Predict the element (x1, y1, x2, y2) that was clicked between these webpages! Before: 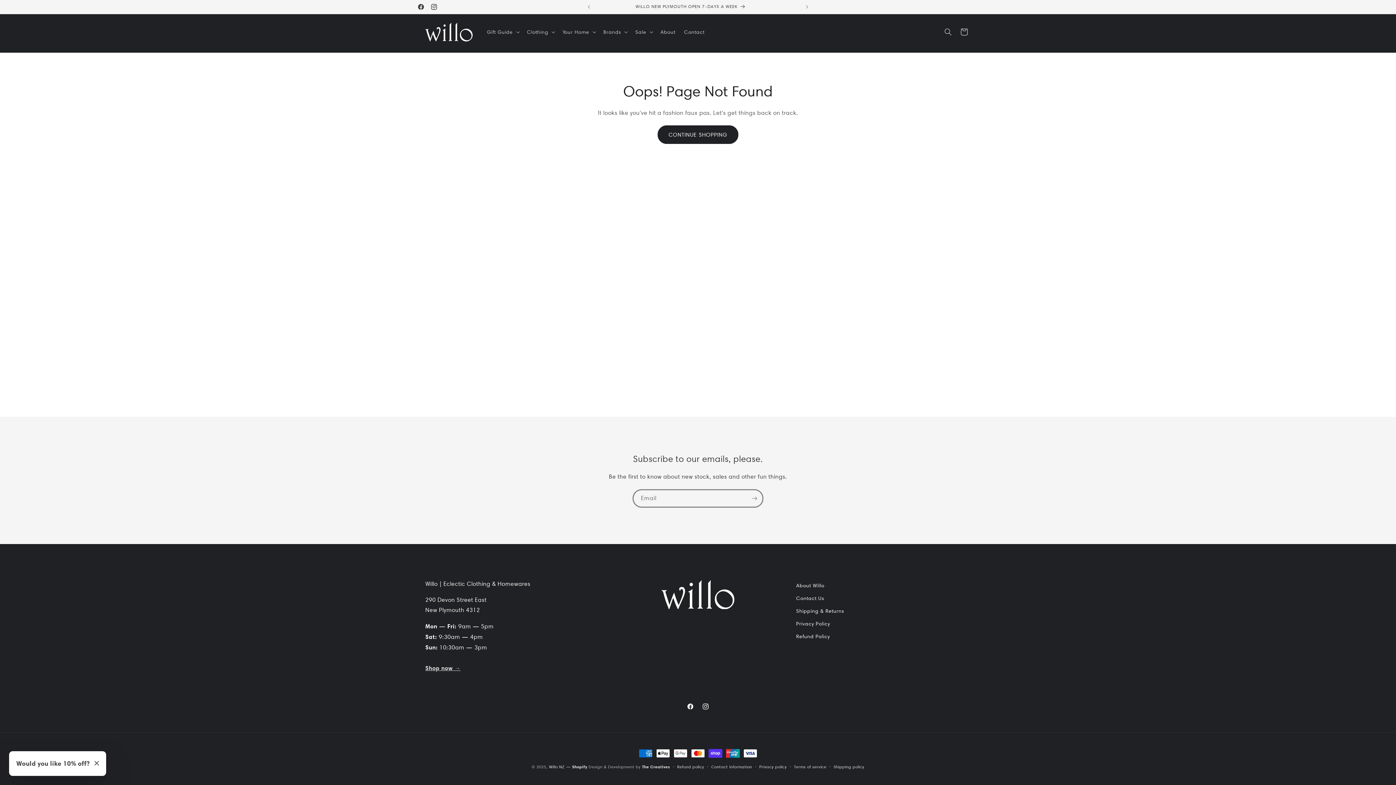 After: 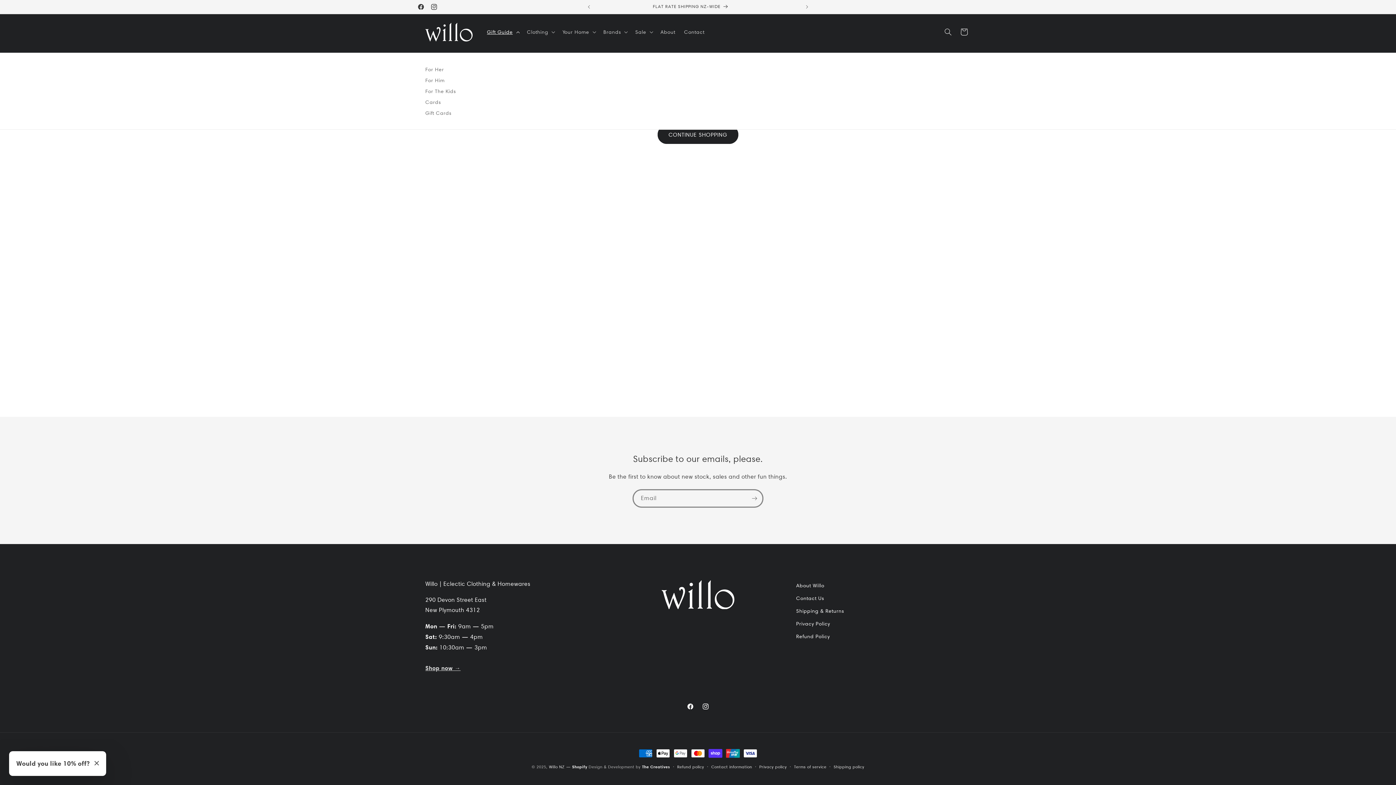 Action: label: Gift Guide bbox: (482, 24, 522, 39)